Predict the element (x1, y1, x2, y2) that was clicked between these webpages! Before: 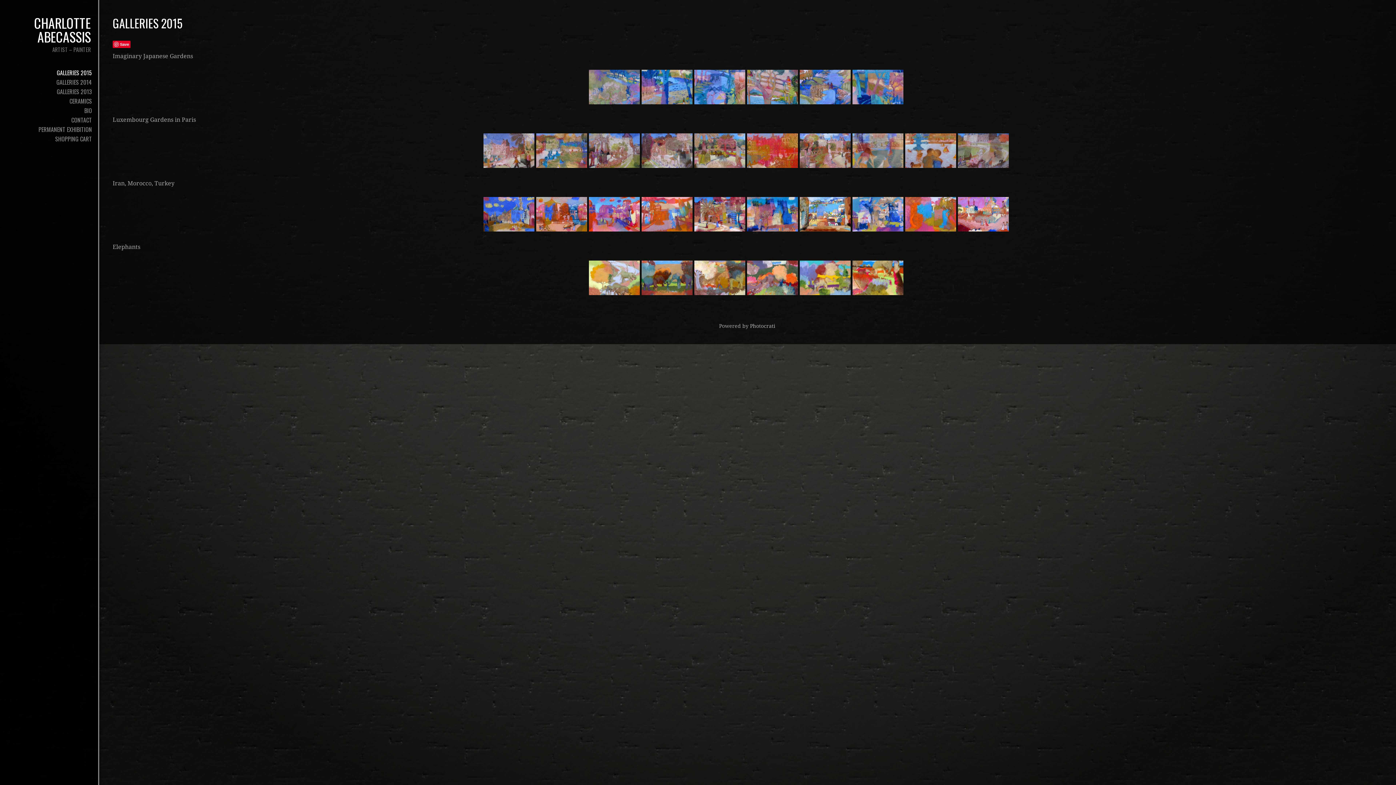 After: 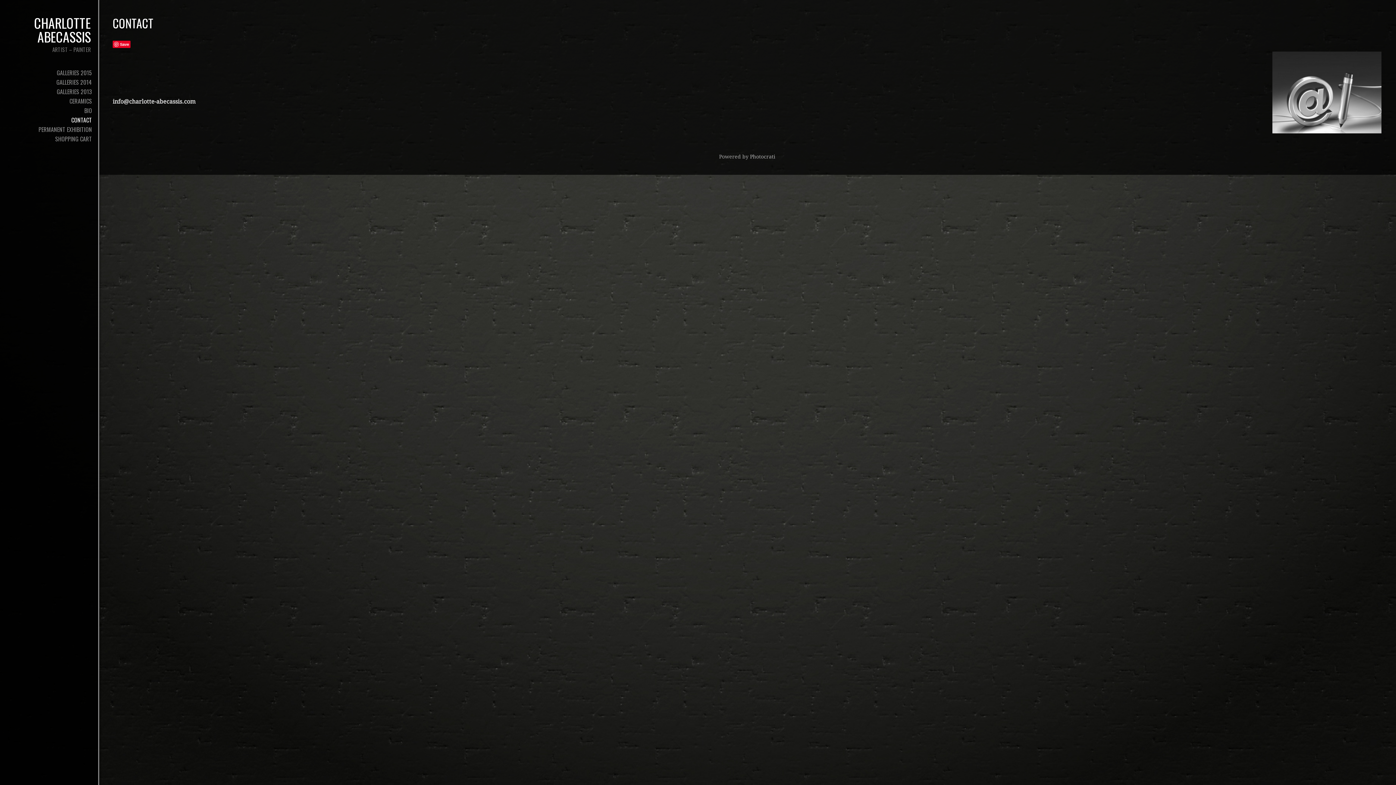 Action: label: CONTACT bbox: (0, 115, 98, 124)